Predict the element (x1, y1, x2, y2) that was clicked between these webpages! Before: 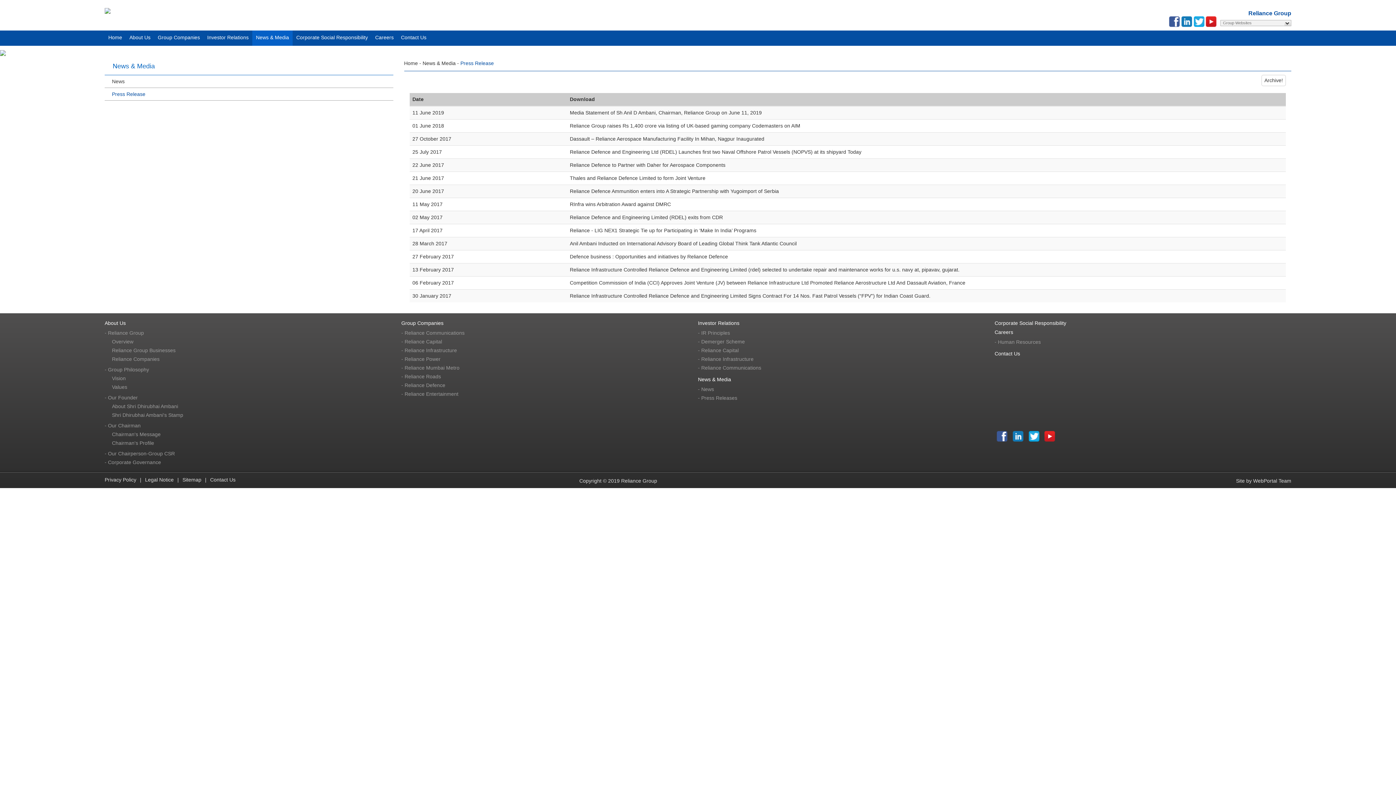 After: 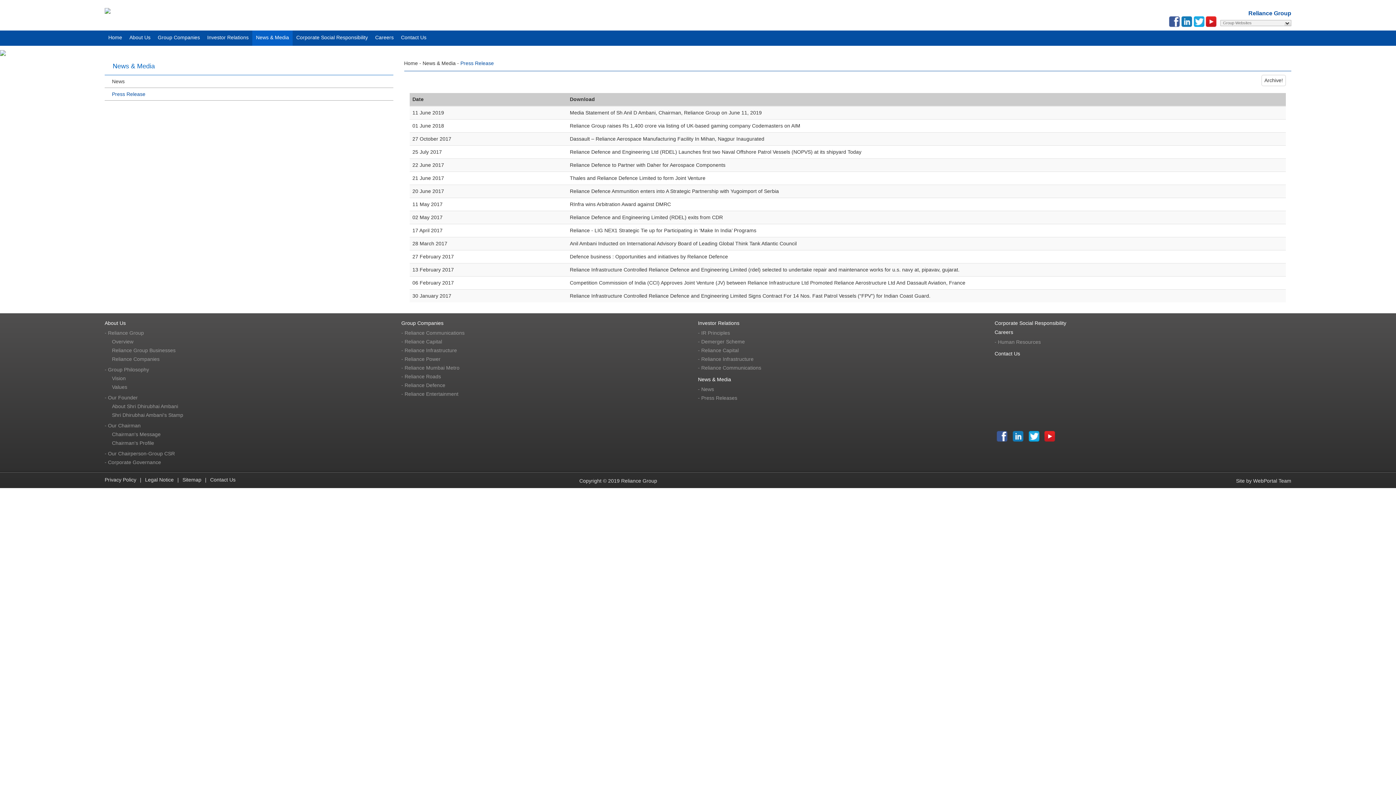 Action: bbox: (1169, 16, 1180, 27)